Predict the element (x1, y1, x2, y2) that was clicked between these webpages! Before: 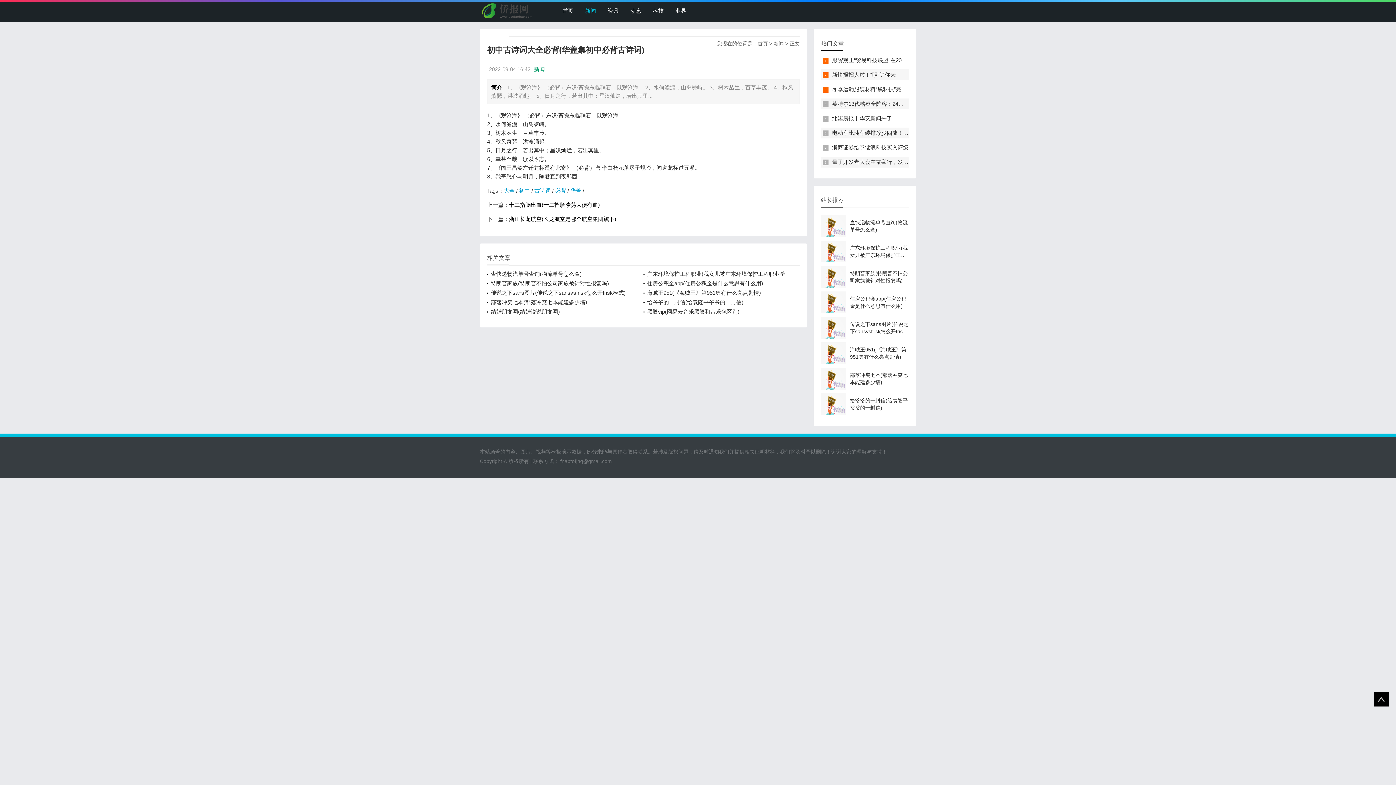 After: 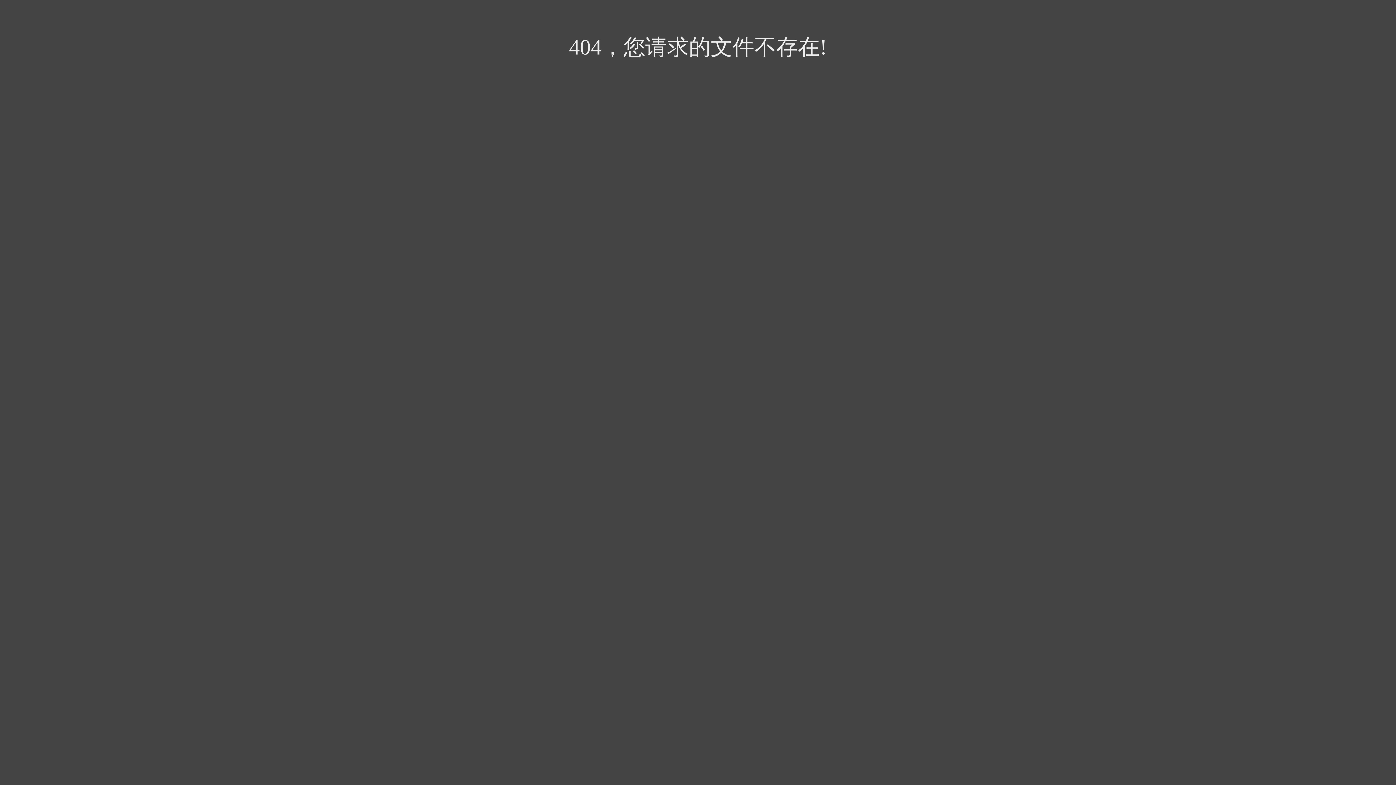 Action: label: 服贸观止“贸易科技联盟”在2022服贸会启动 bbox: (832, 57, 934, 63)